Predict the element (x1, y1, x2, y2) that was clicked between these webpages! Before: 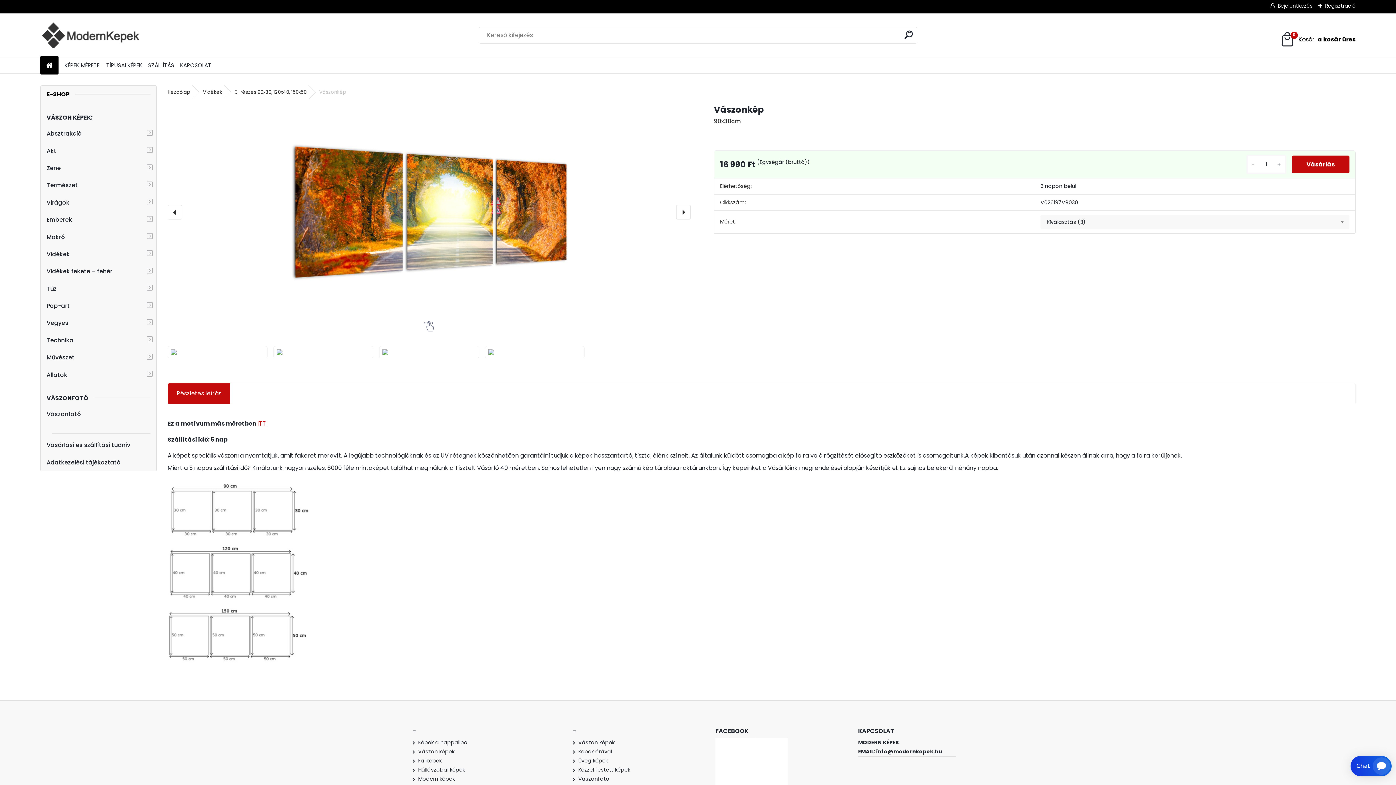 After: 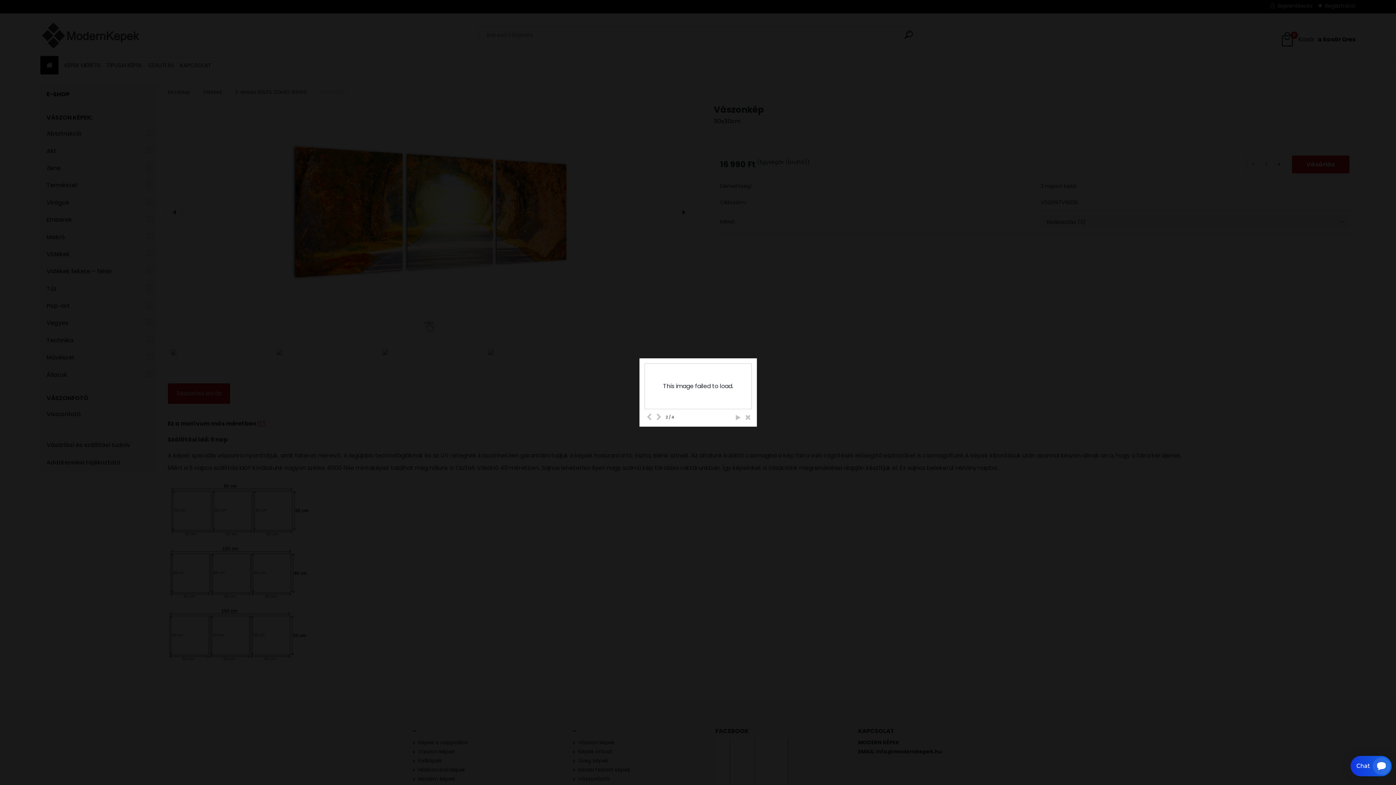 Action: bbox: (167, 346, 267, 354)